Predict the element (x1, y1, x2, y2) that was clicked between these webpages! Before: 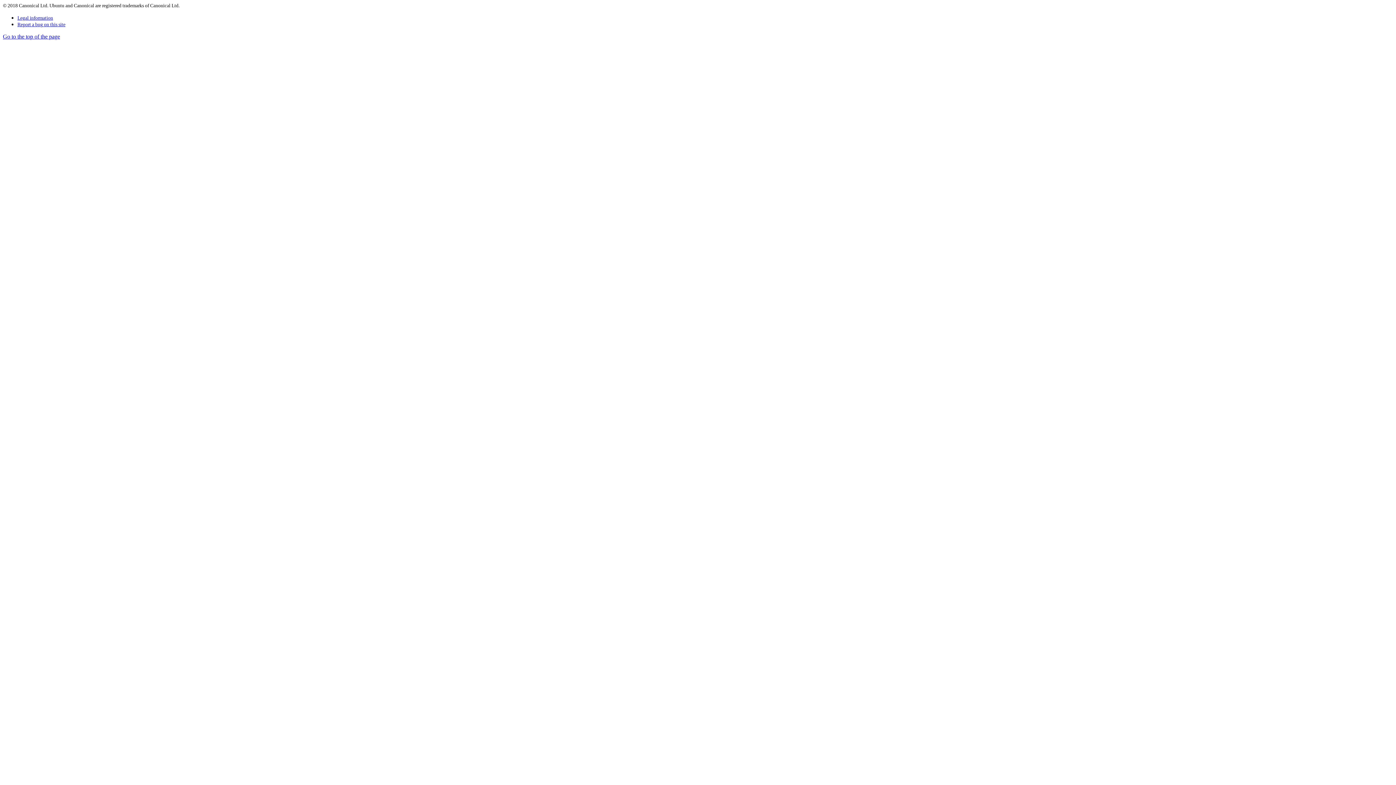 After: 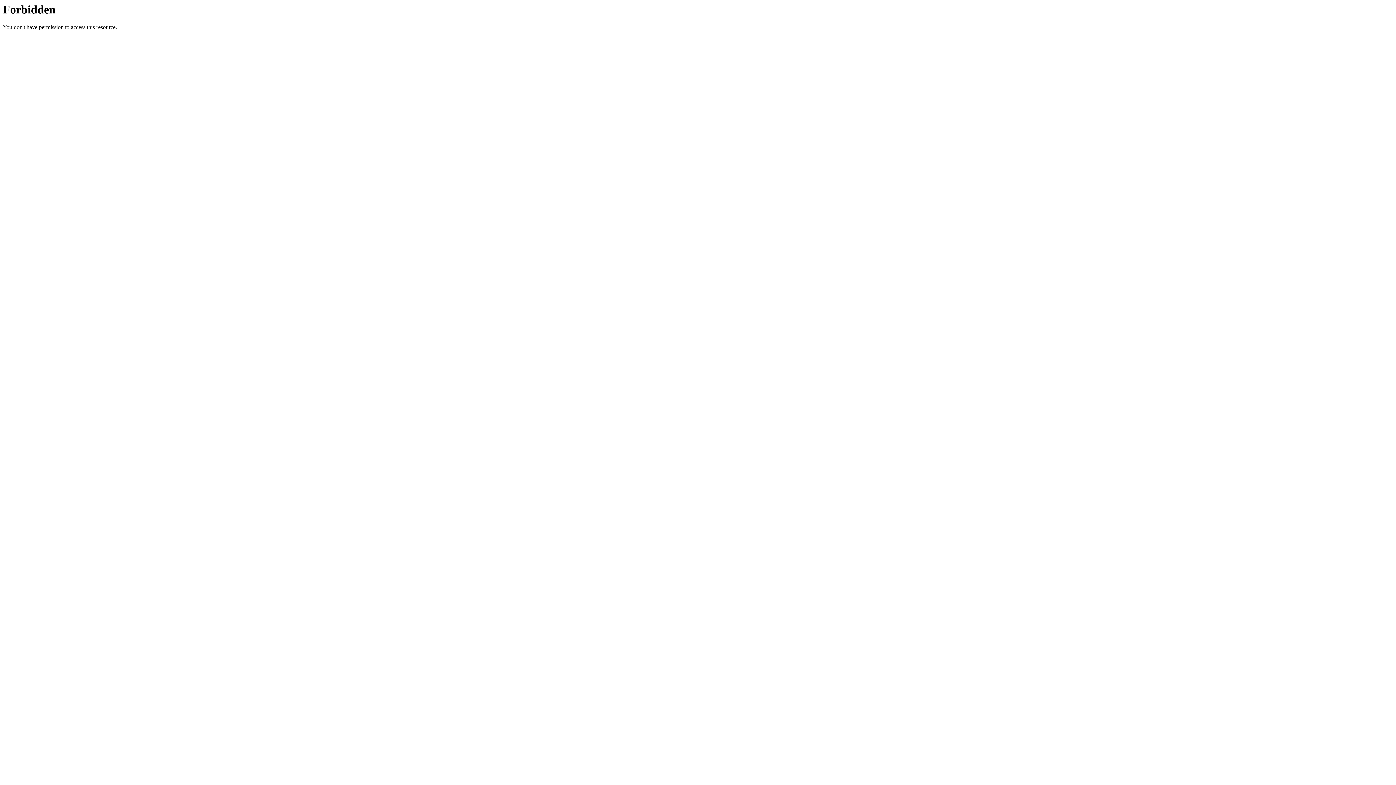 Action: label: Report a bug on this site bbox: (17, 21, 65, 27)